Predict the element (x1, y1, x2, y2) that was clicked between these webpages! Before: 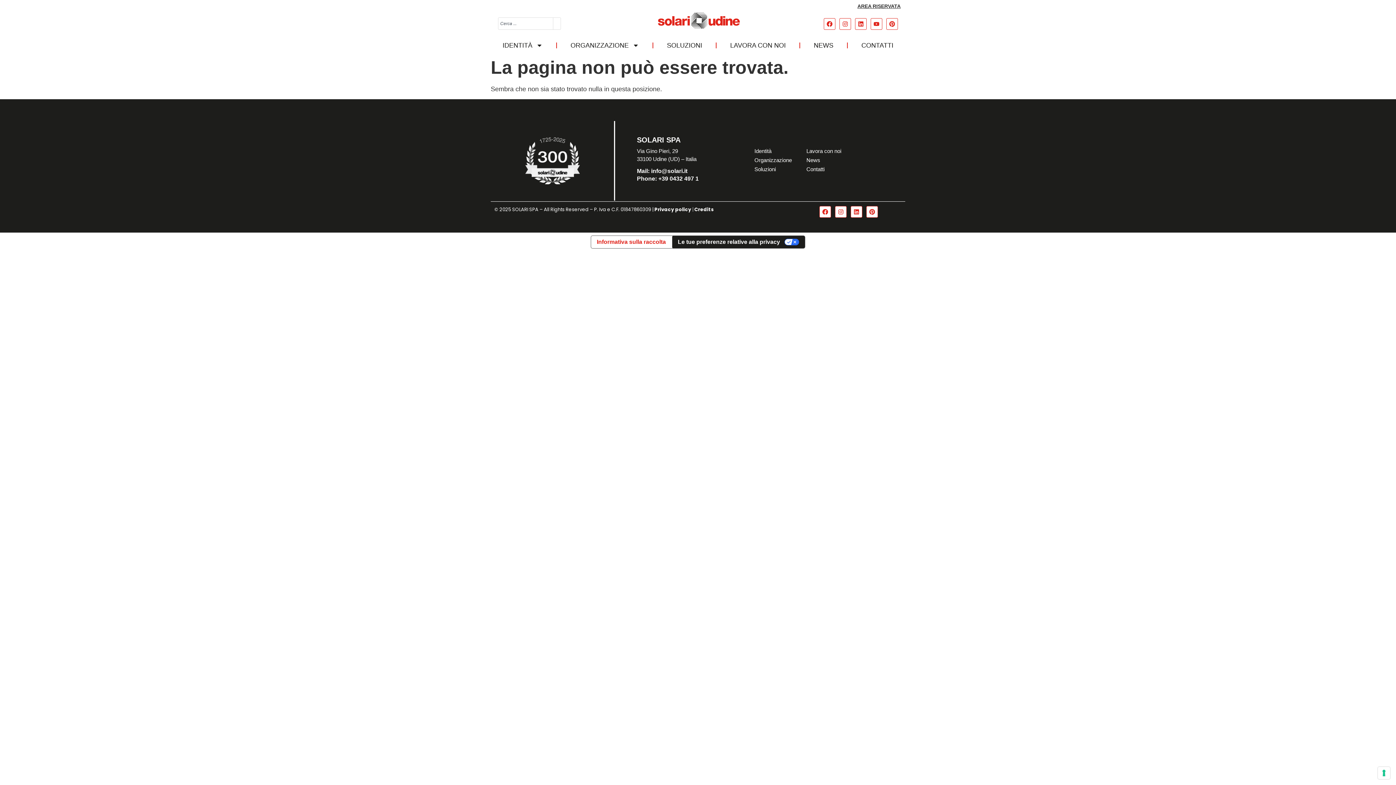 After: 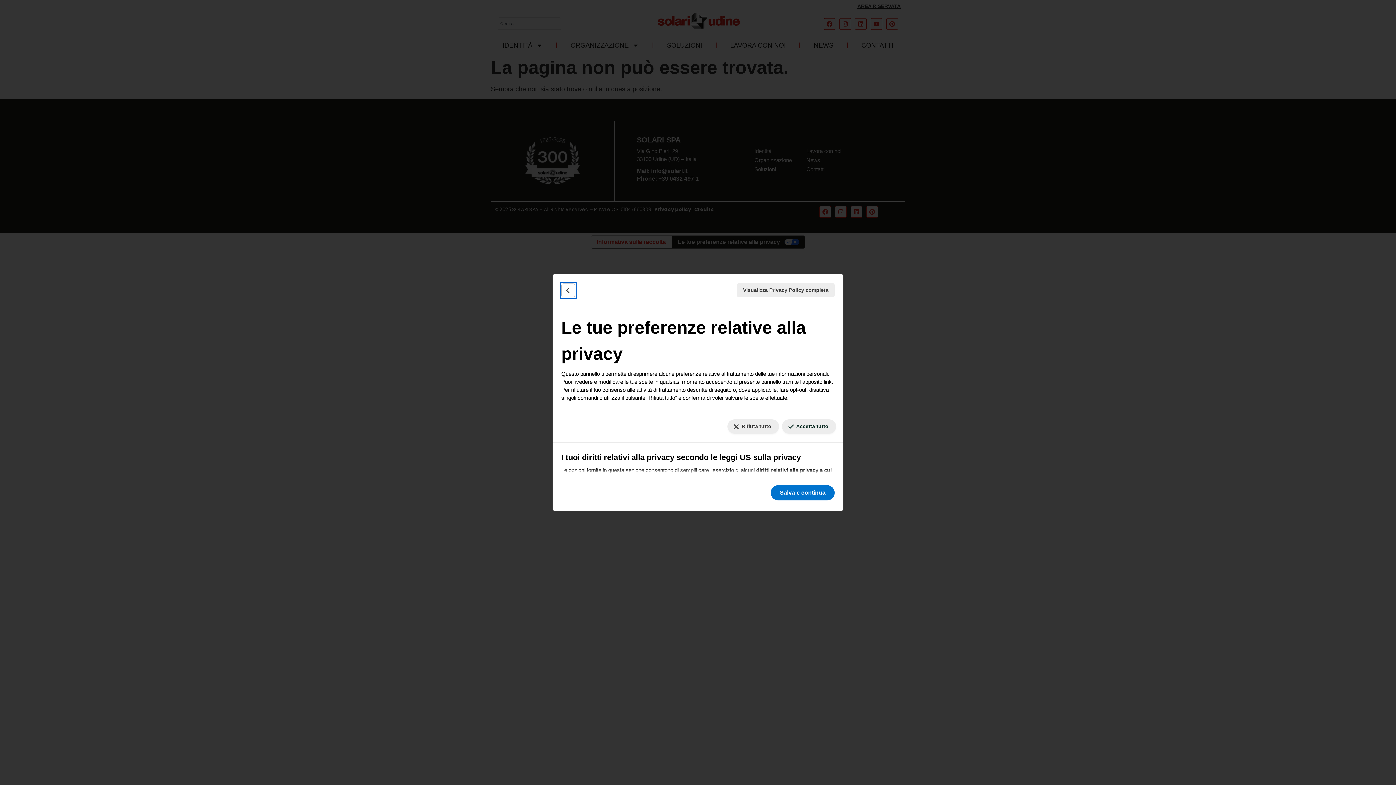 Action: bbox: (1378, 767, 1390, 779) label: Le tue preferenze relative al consenso per le tecnologie di tracciamento